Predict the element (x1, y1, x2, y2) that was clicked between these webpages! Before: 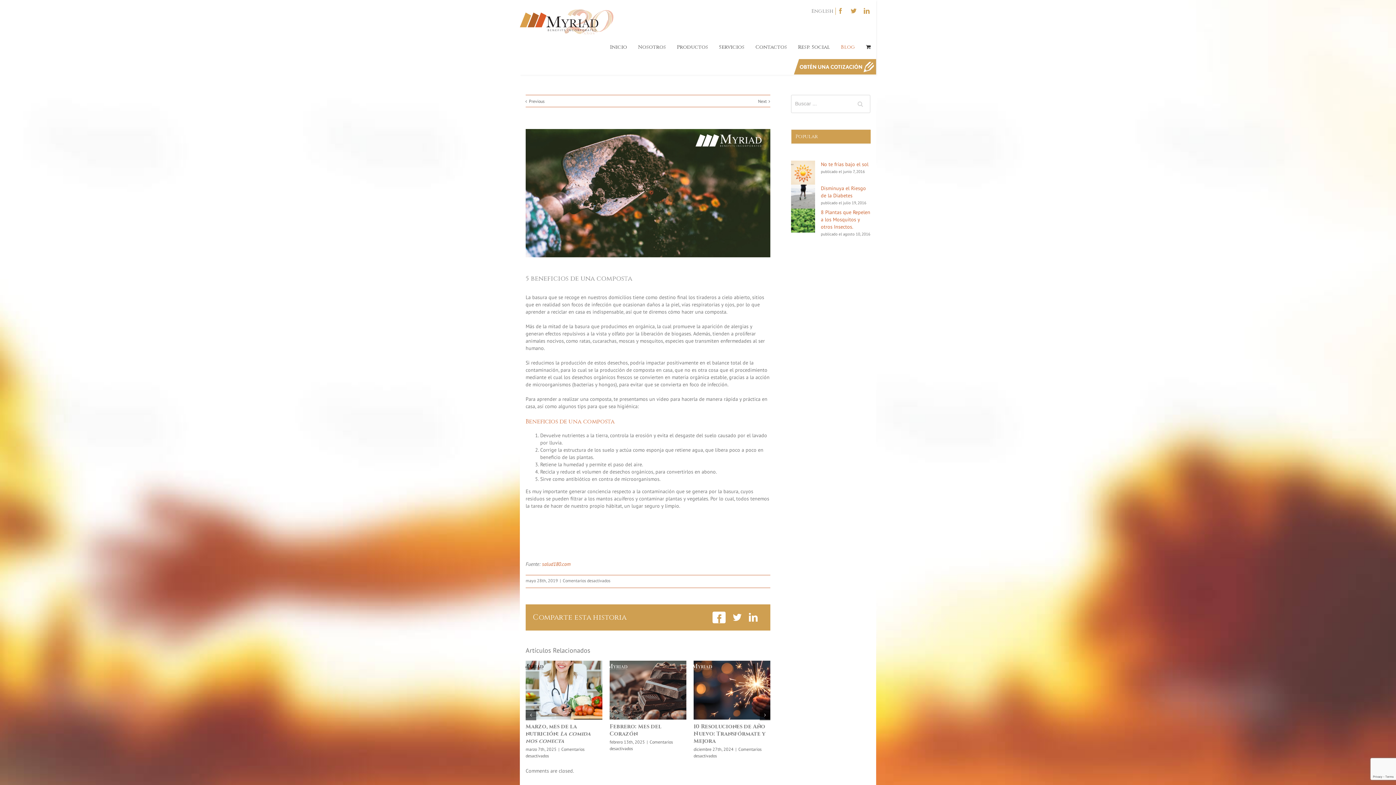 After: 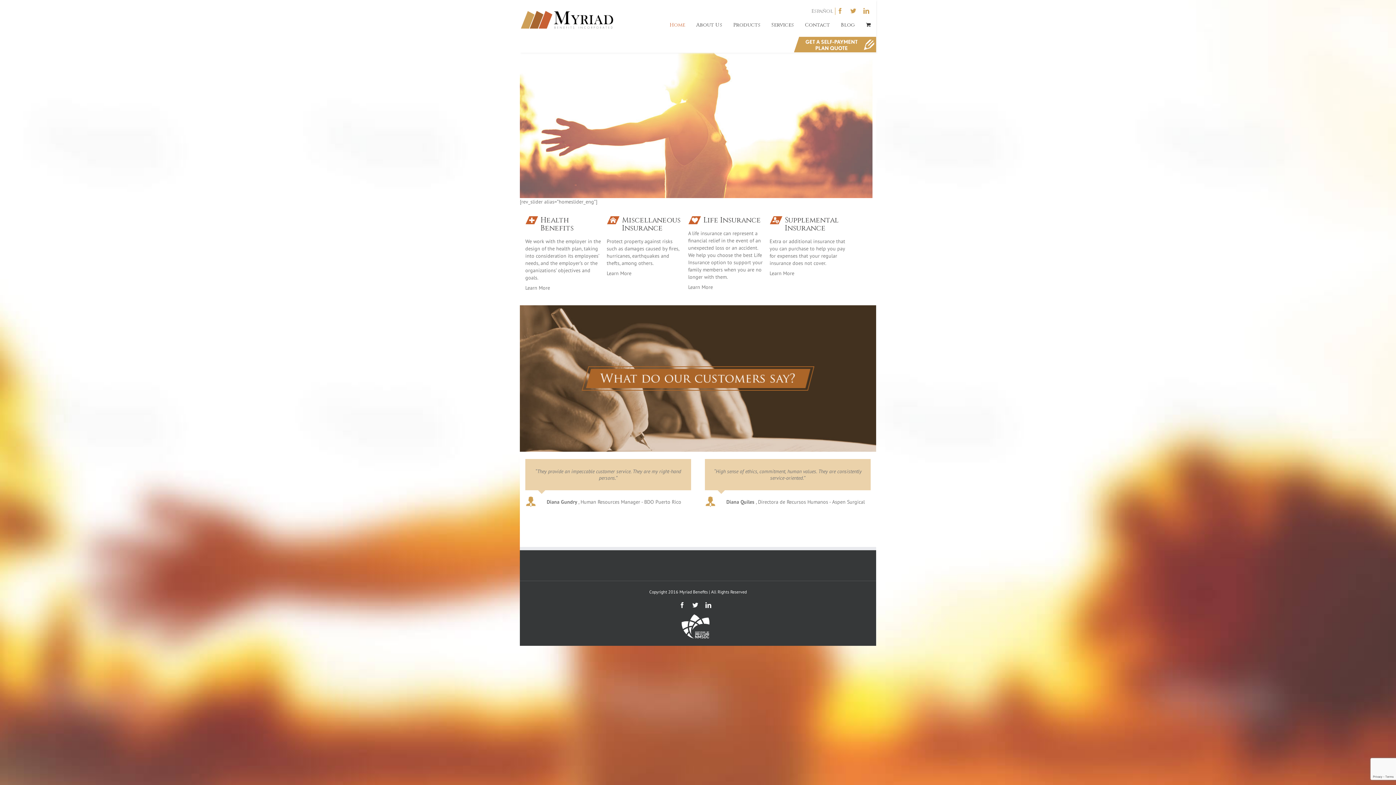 Action: bbox: (811, 7, 833, 14) label: English